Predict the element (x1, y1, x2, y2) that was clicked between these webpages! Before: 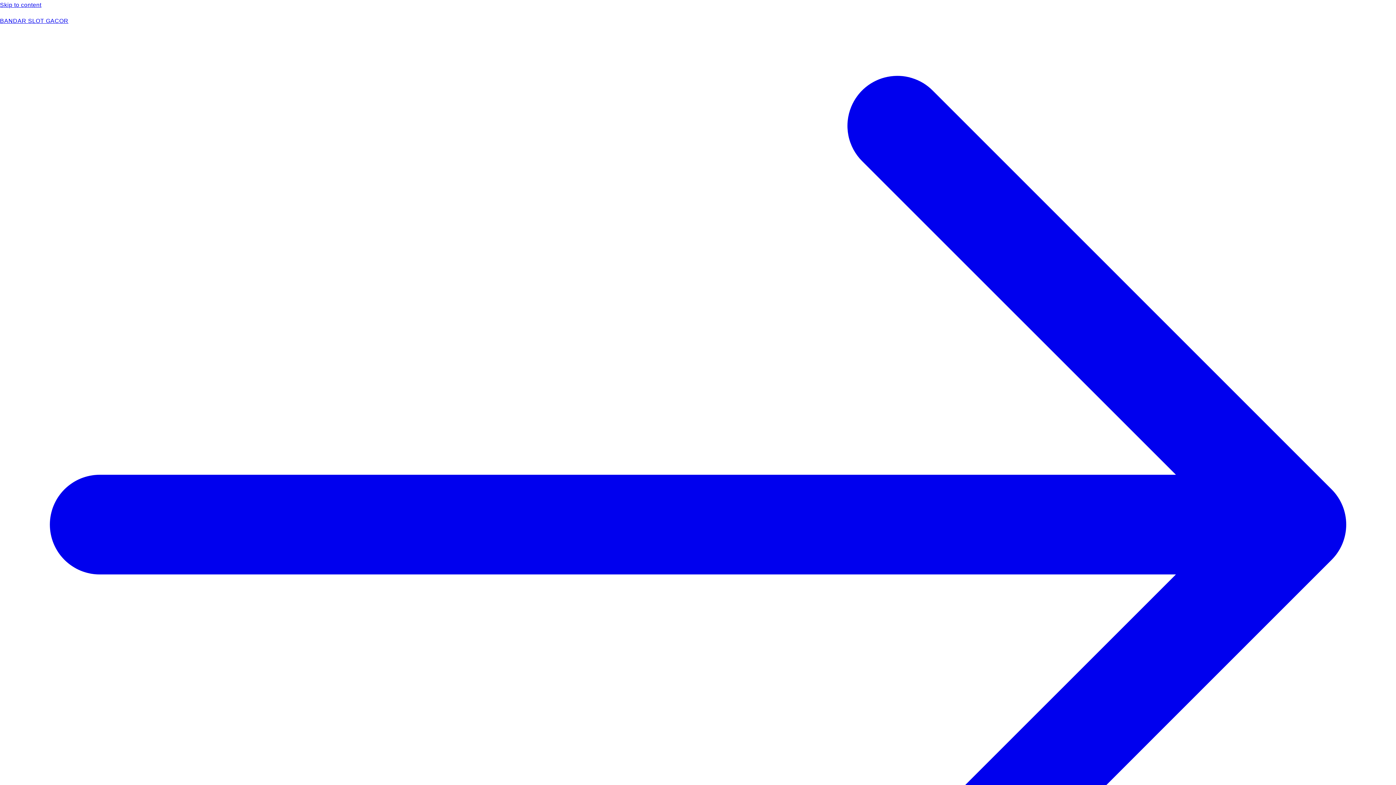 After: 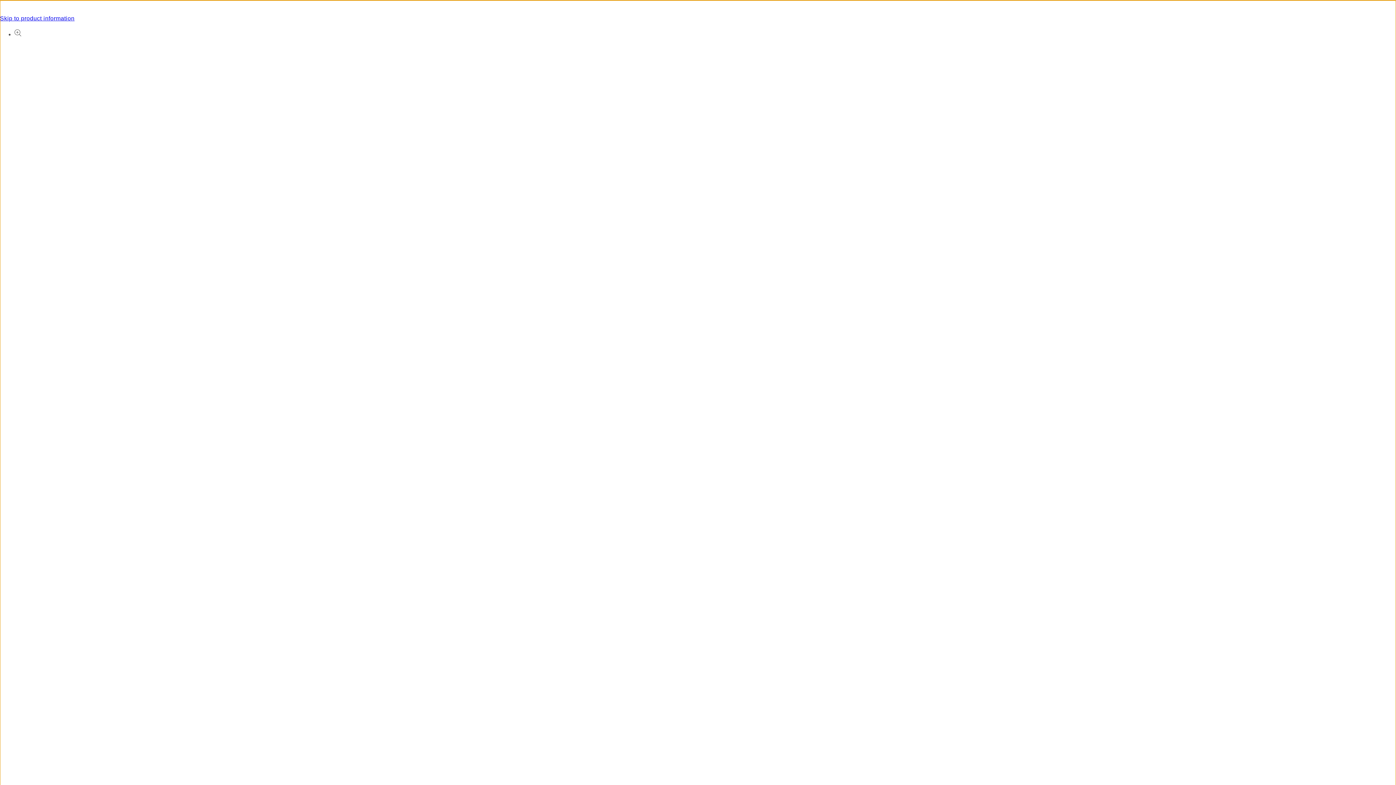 Action: label: Skip to content bbox: (0, 0, 1396, 10)